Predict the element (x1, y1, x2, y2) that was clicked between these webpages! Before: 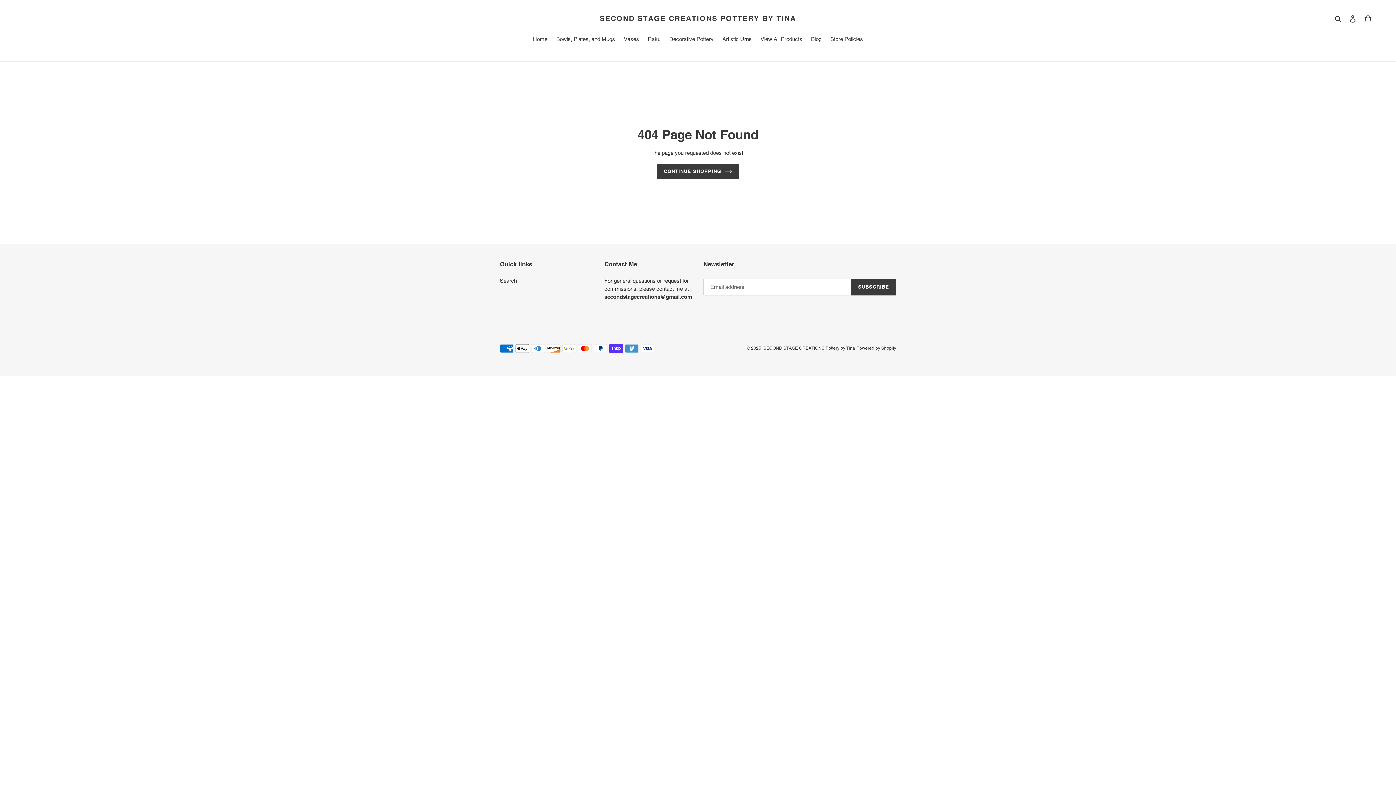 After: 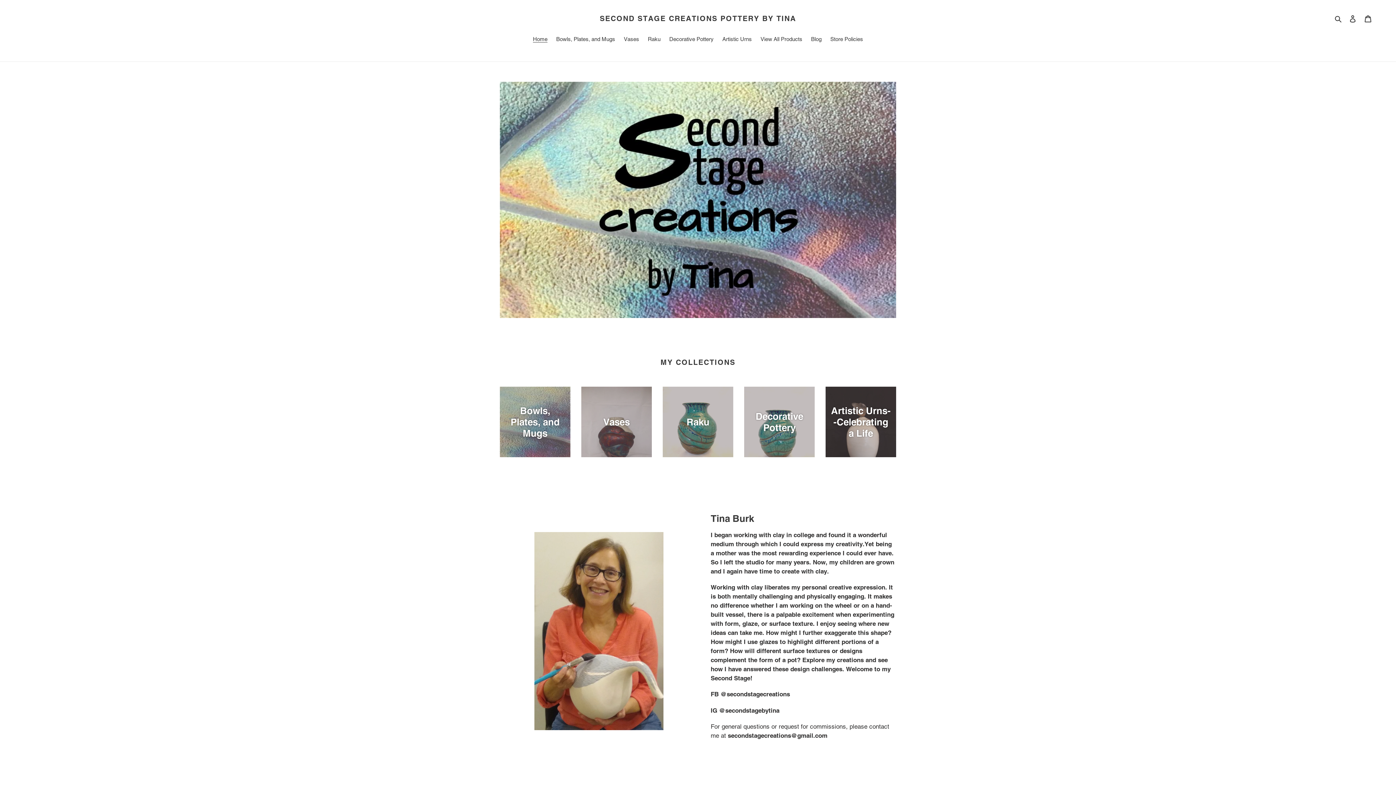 Action: label: CONTINUE SHOPPING bbox: (657, 163, 739, 178)